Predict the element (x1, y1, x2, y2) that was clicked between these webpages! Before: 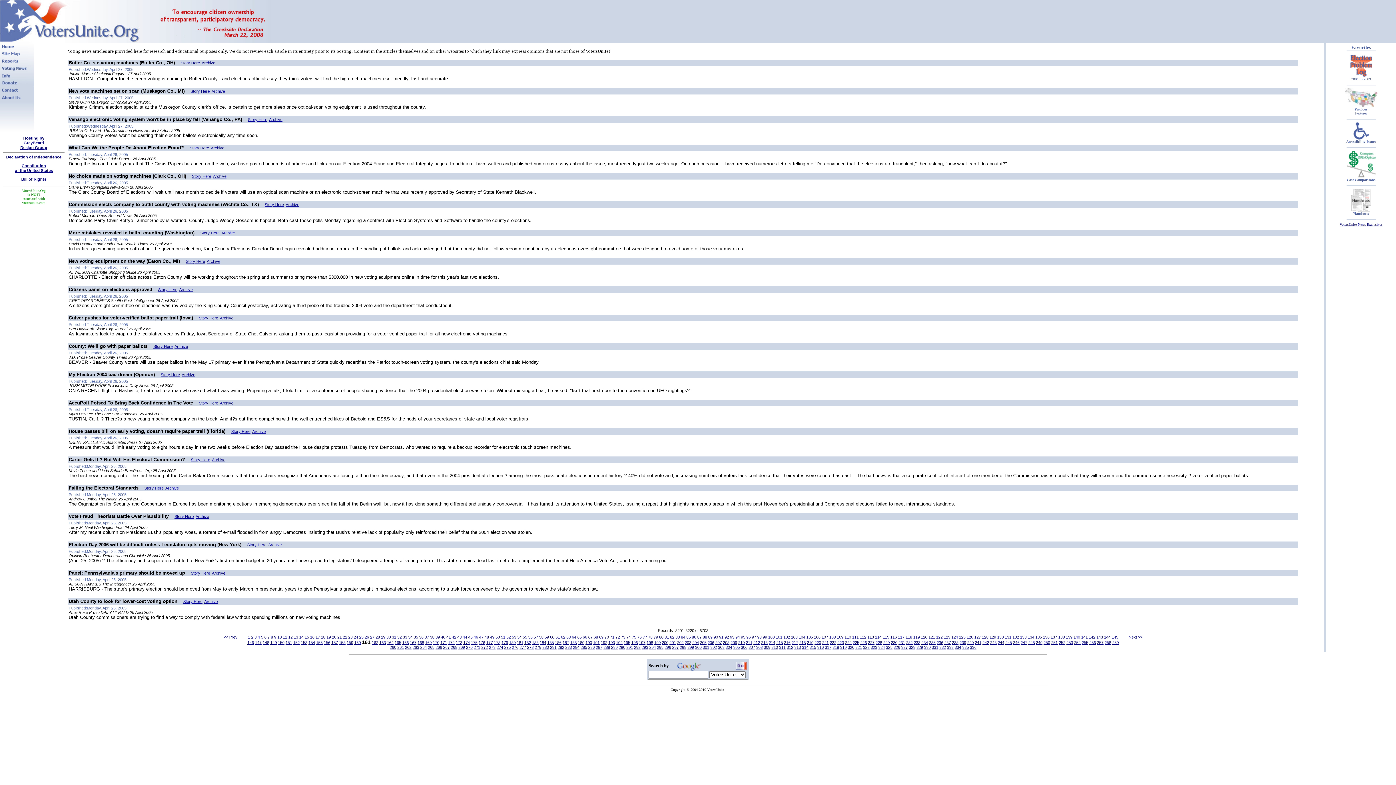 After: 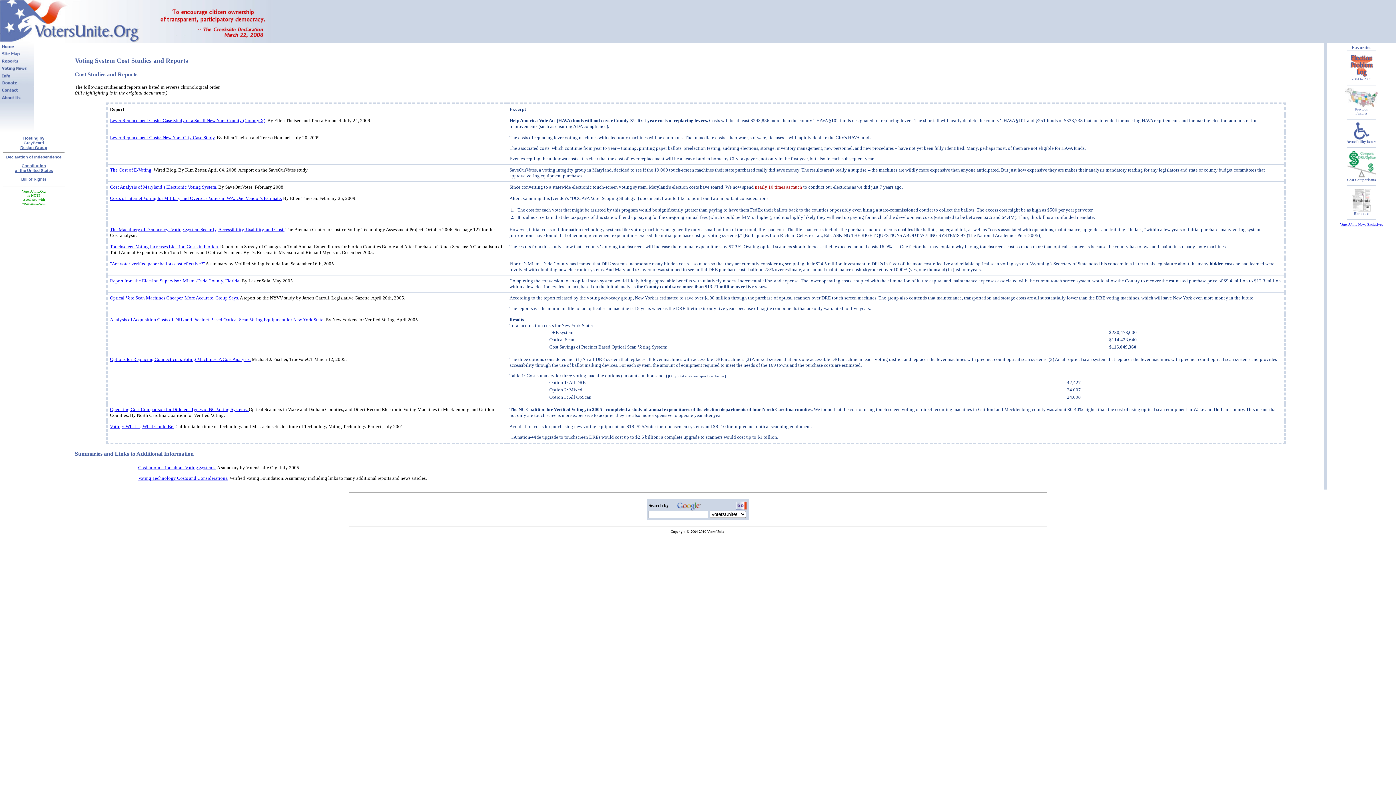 Action: bbox: (1346, 174, 1376, 178)